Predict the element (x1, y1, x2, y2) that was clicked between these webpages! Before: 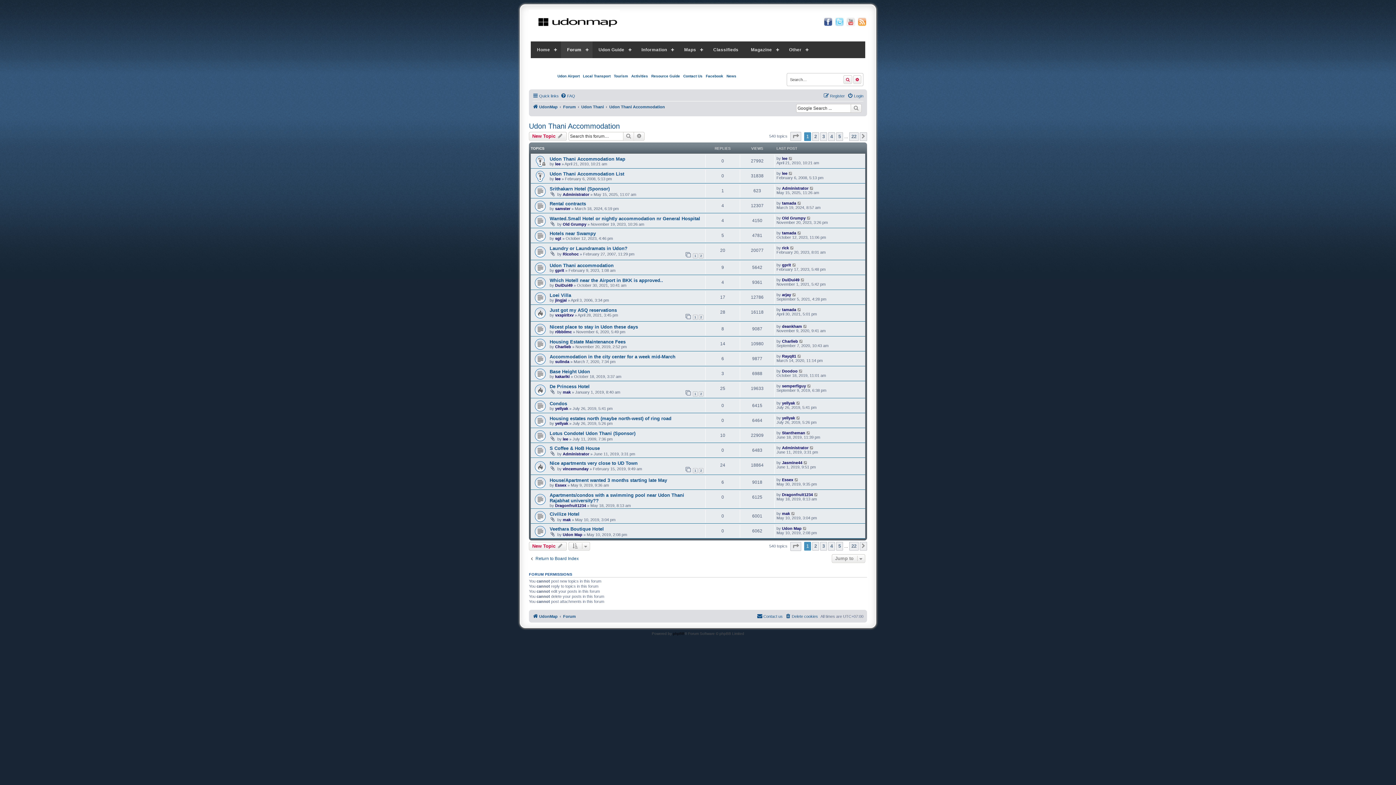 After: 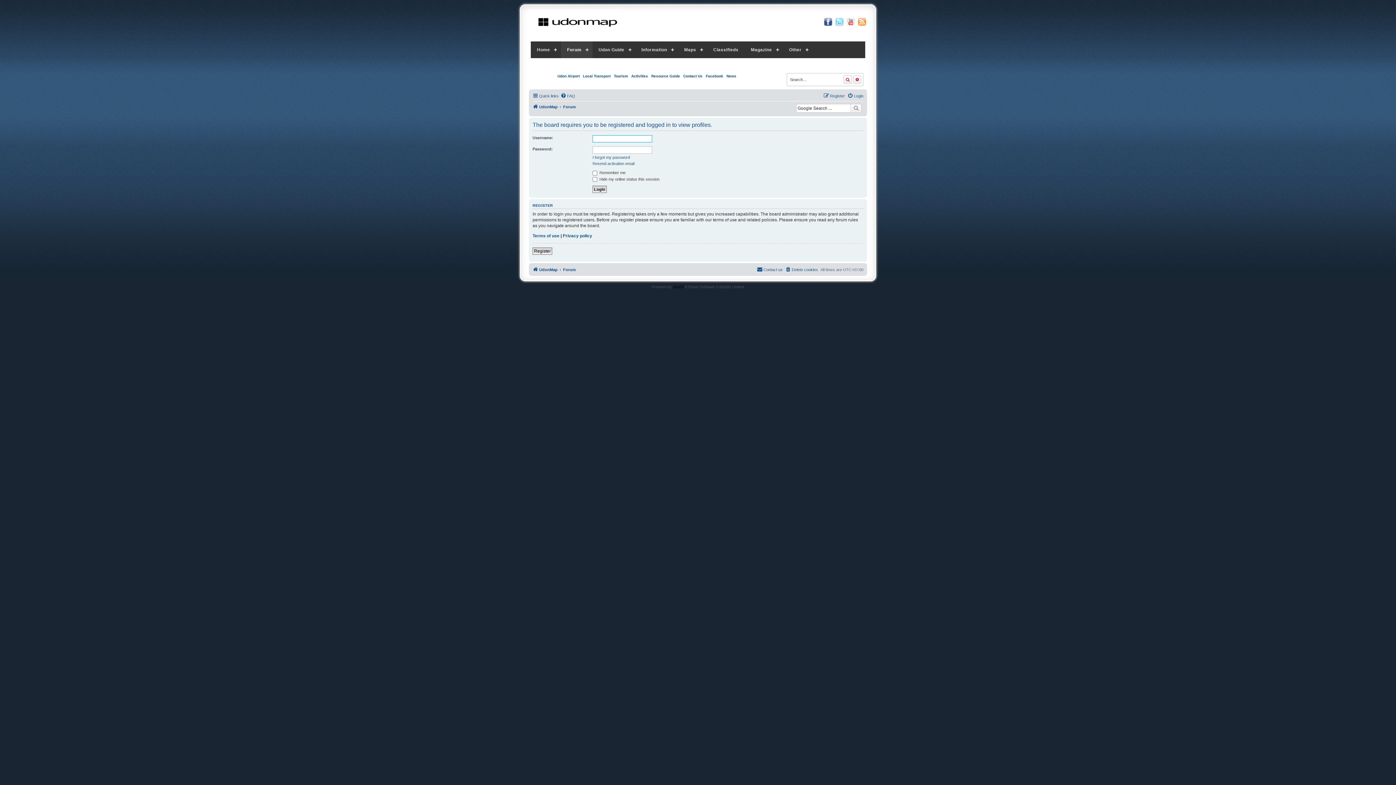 Action: bbox: (782, 369, 797, 373) label: Doodoo